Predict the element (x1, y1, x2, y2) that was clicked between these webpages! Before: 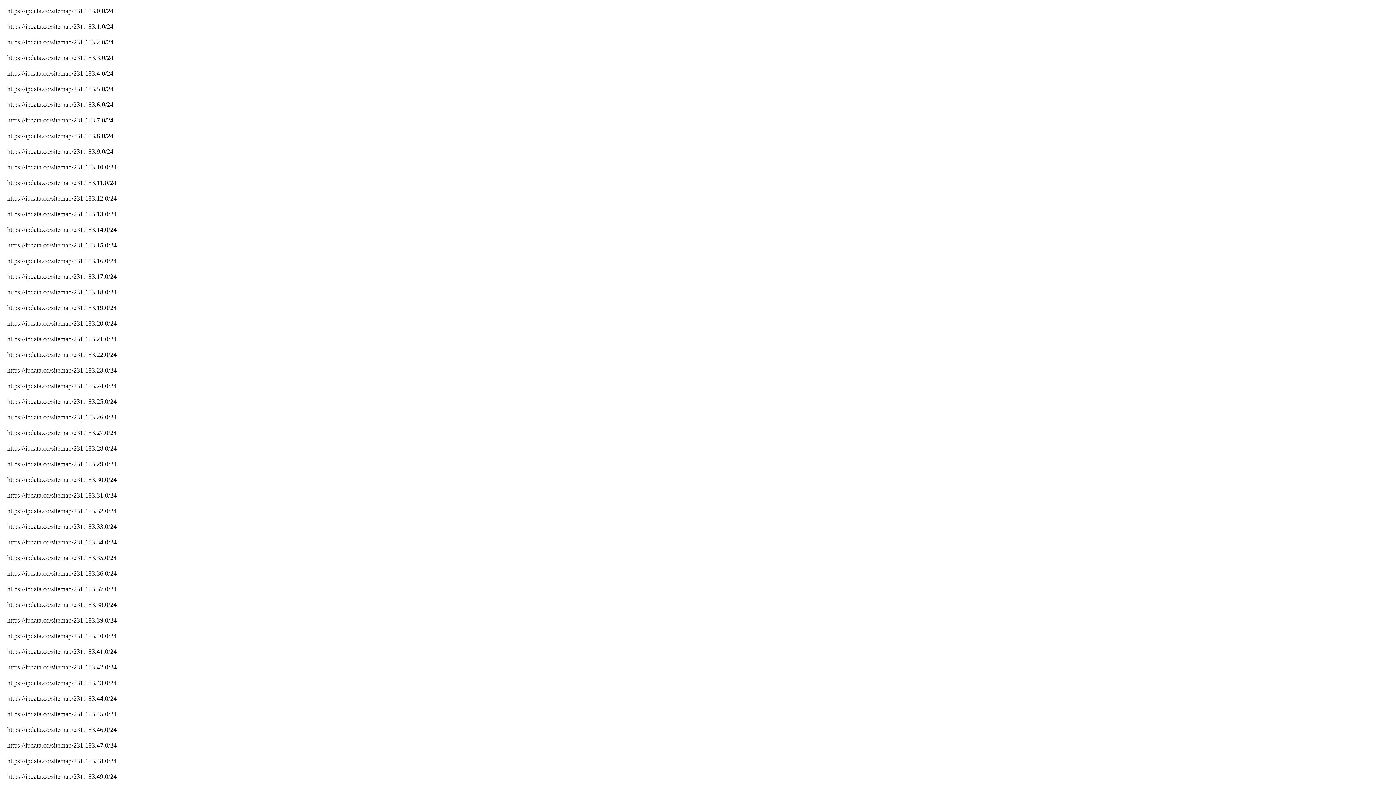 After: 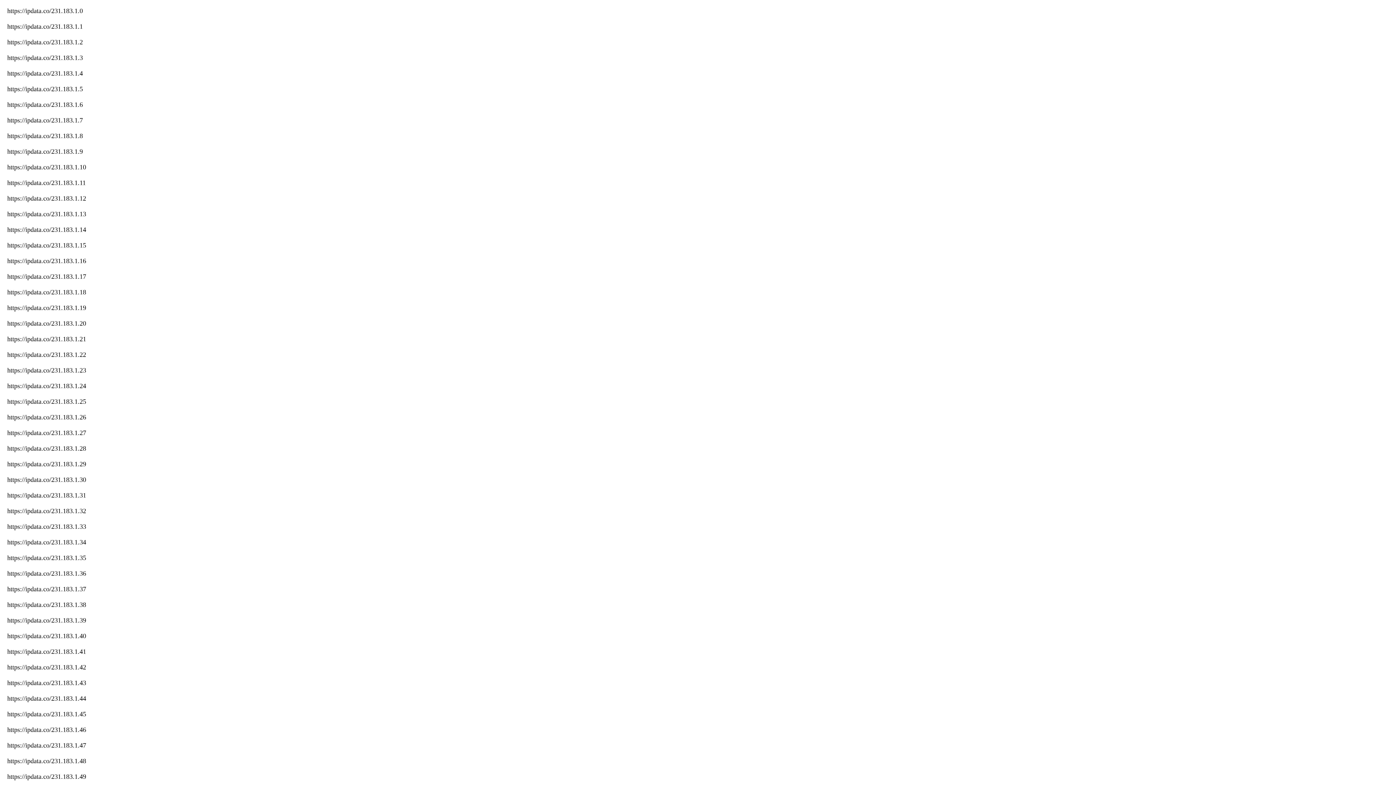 Action: bbox: (7, 22, 113, 30) label: https://ipdata.co/sitemap/231.183.1.0/24